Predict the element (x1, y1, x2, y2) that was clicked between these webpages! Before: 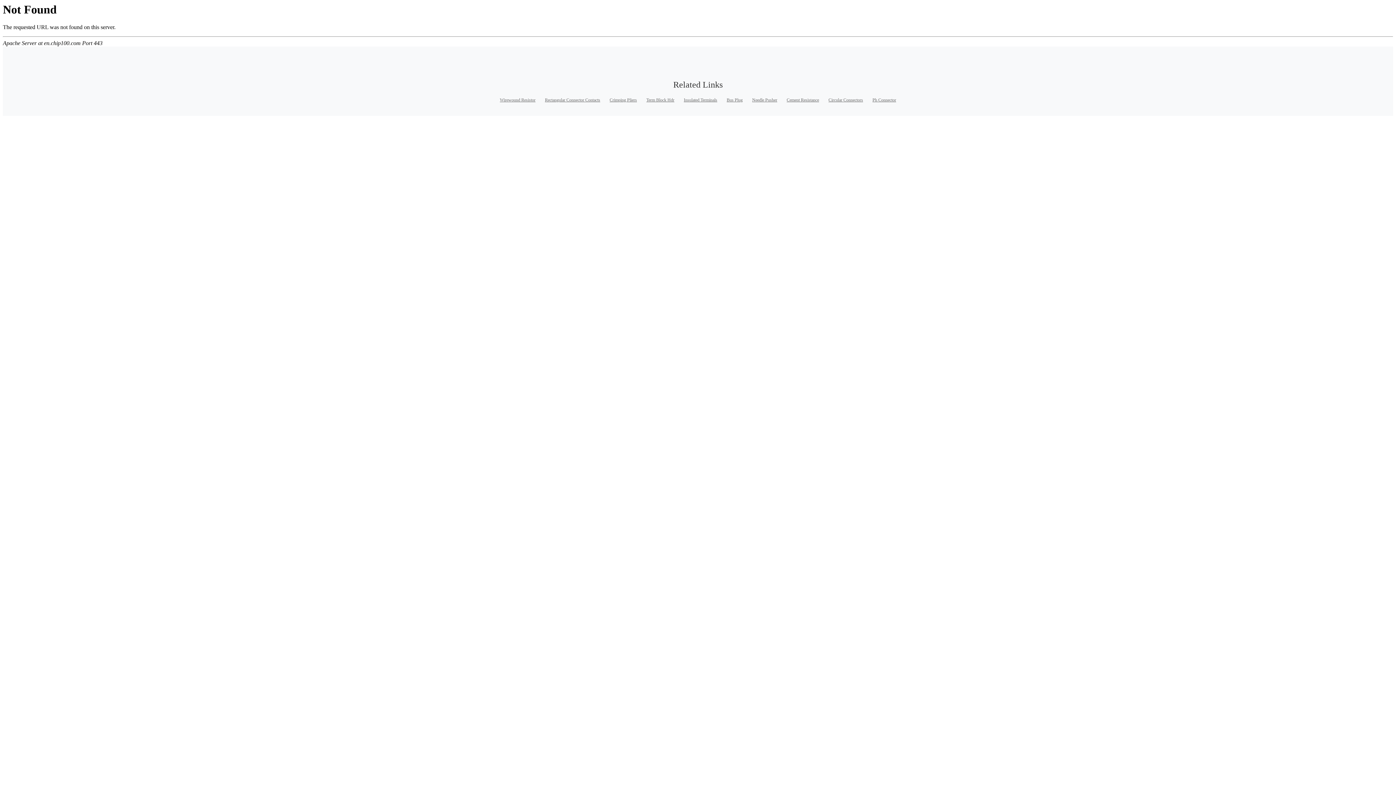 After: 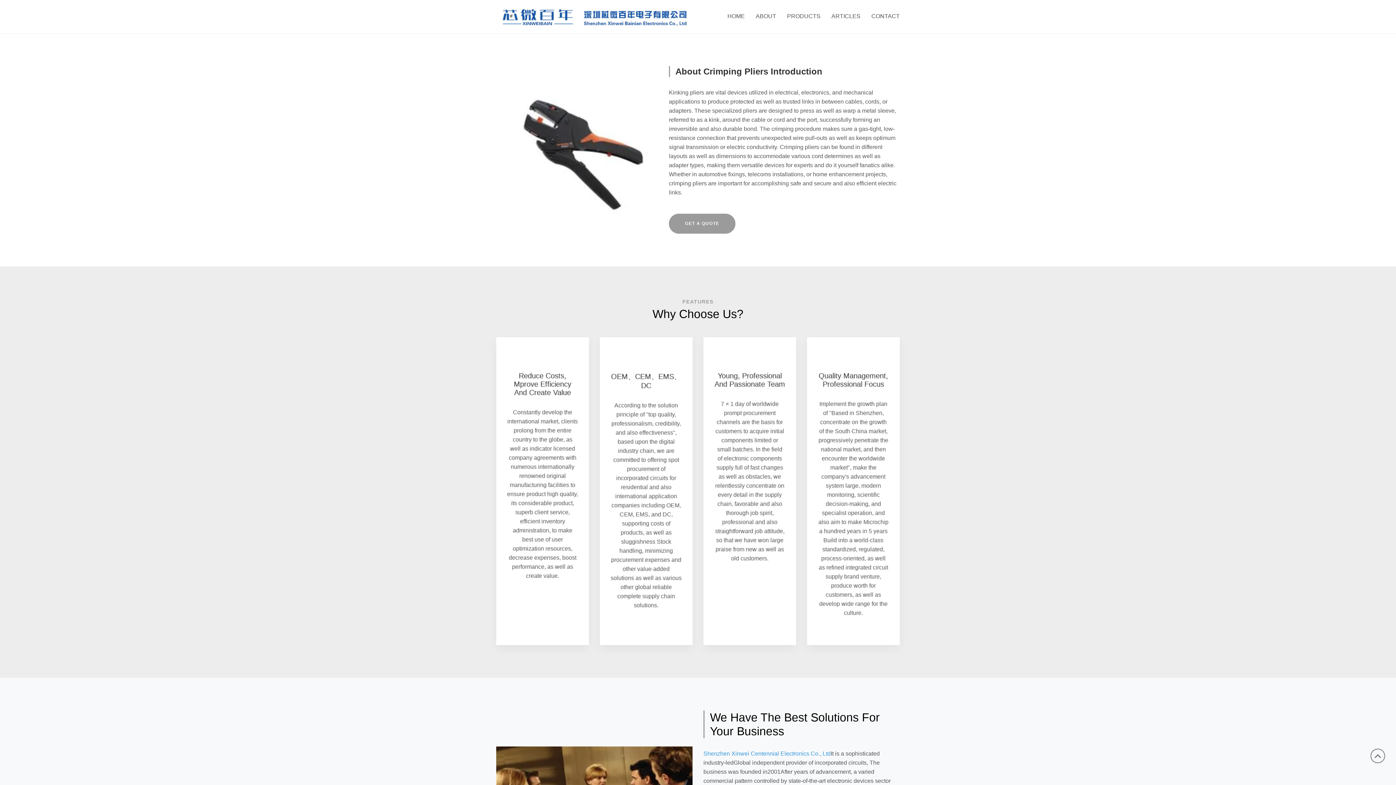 Action: label: Crimping Pliers bbox: (605, 95, 641, 105)